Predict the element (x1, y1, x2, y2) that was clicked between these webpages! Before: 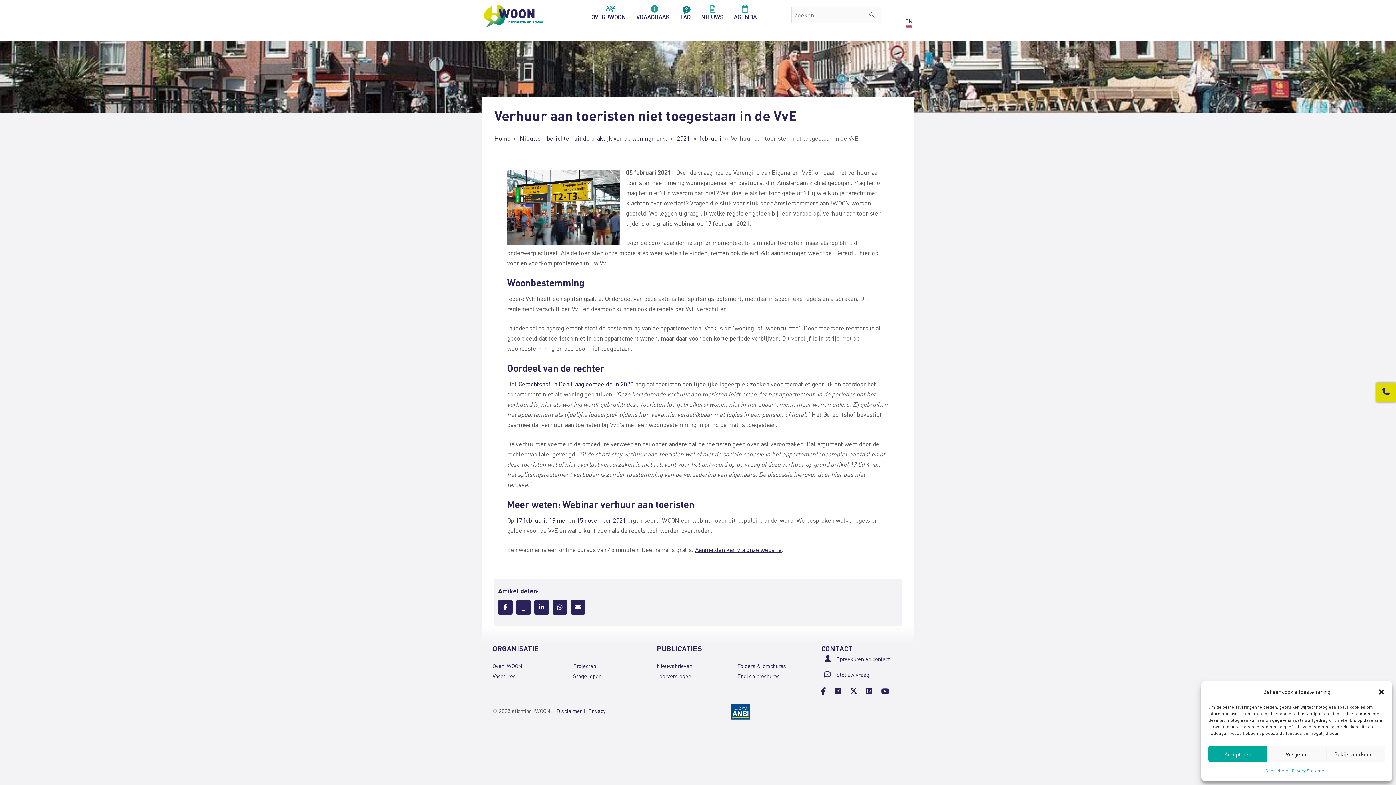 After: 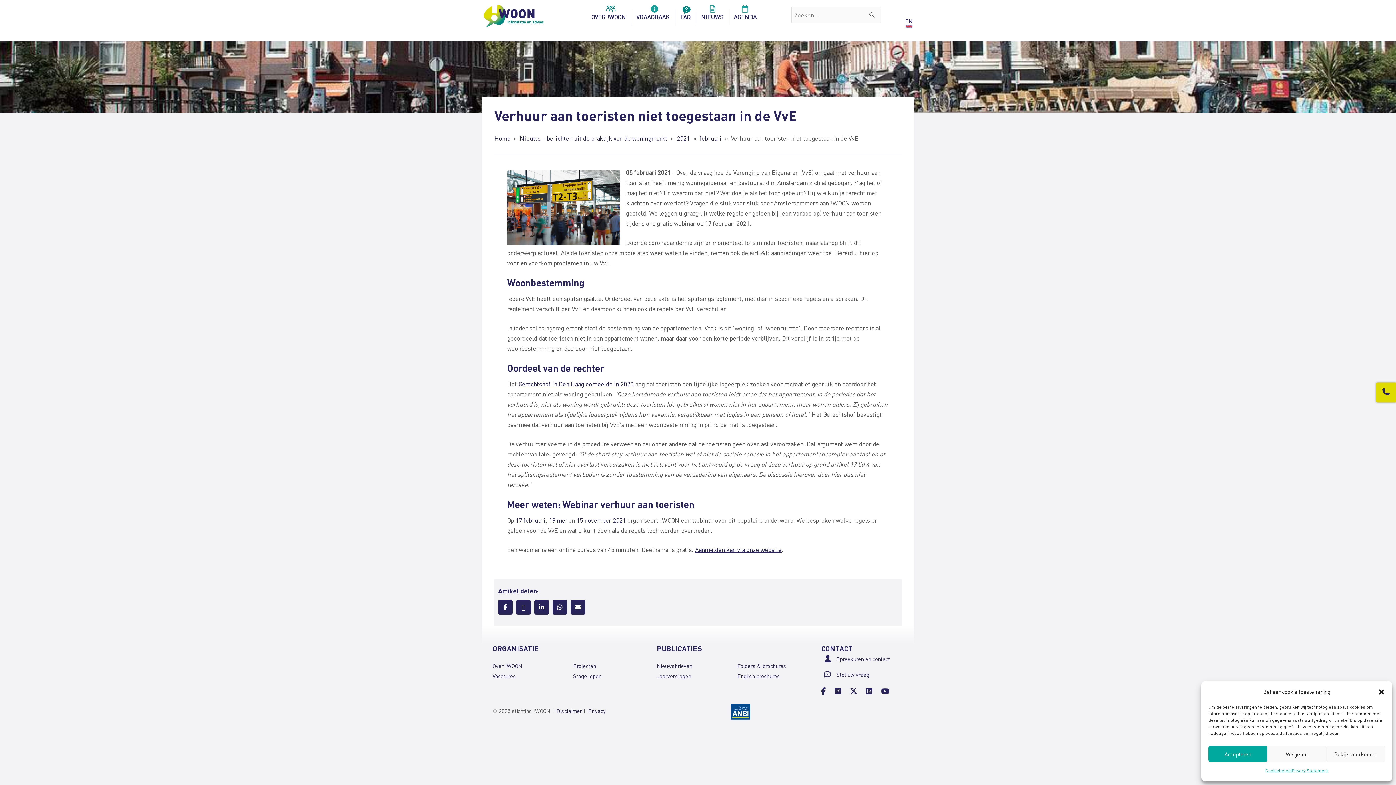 Action: bbox: (498, 600, 512, 614)